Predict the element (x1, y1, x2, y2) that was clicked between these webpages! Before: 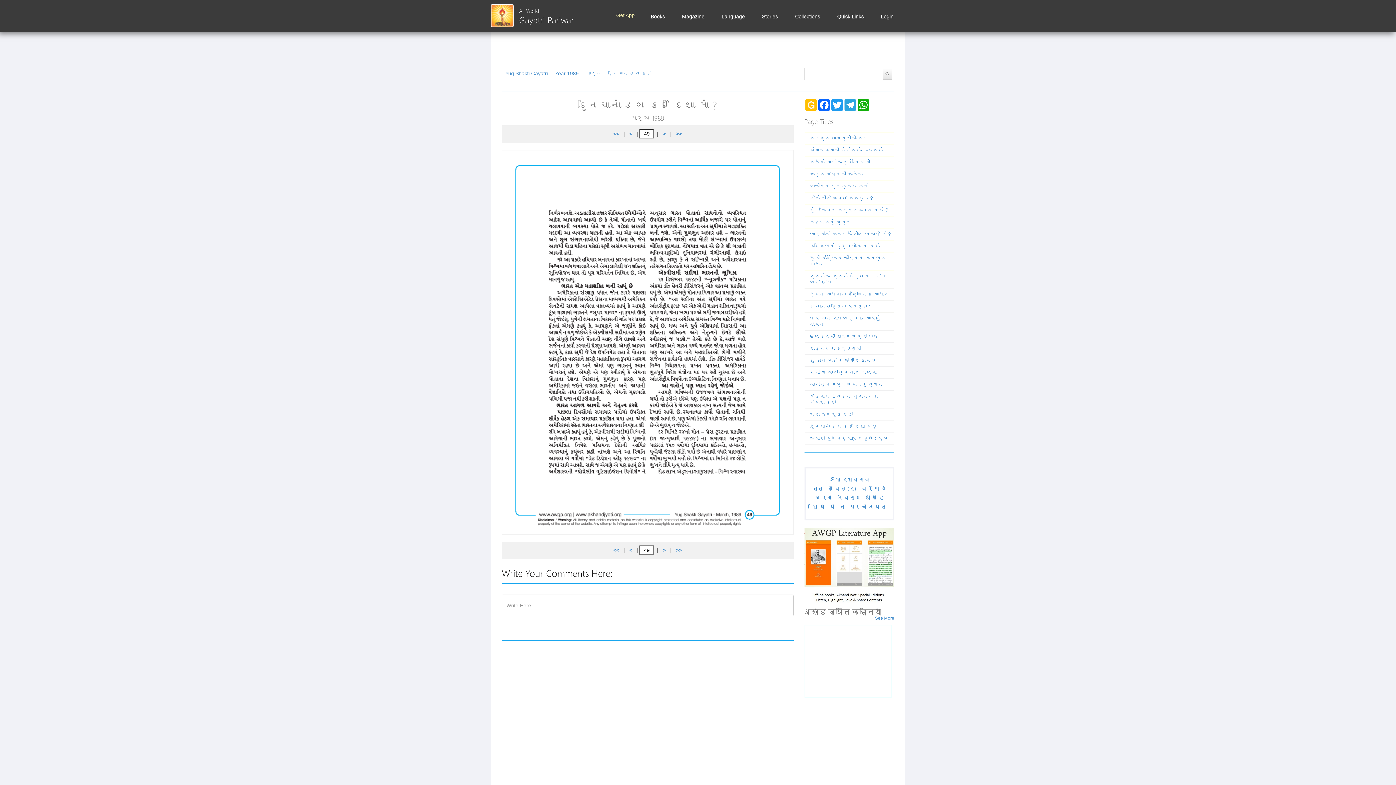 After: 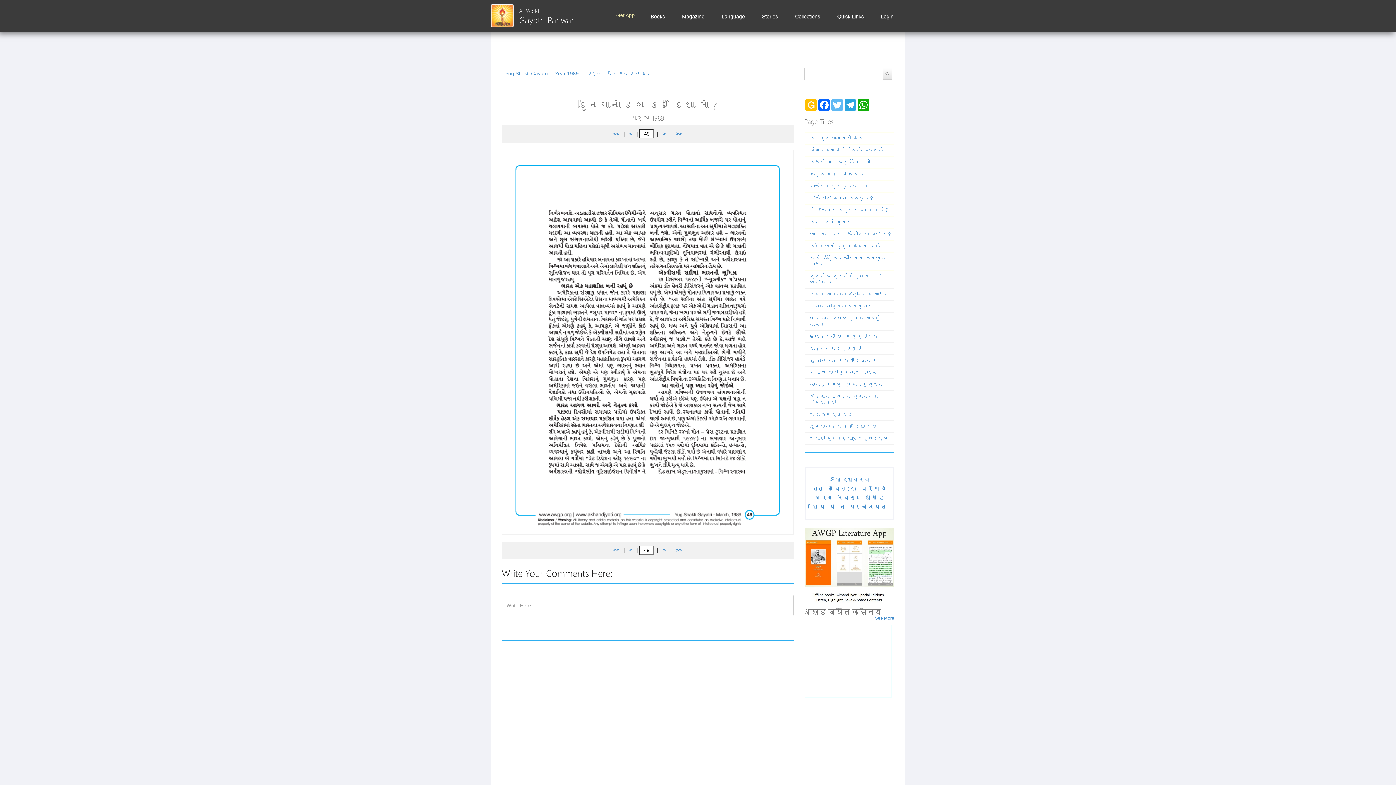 Action: bbox: (830, 99, 843, 110) label: Twitter